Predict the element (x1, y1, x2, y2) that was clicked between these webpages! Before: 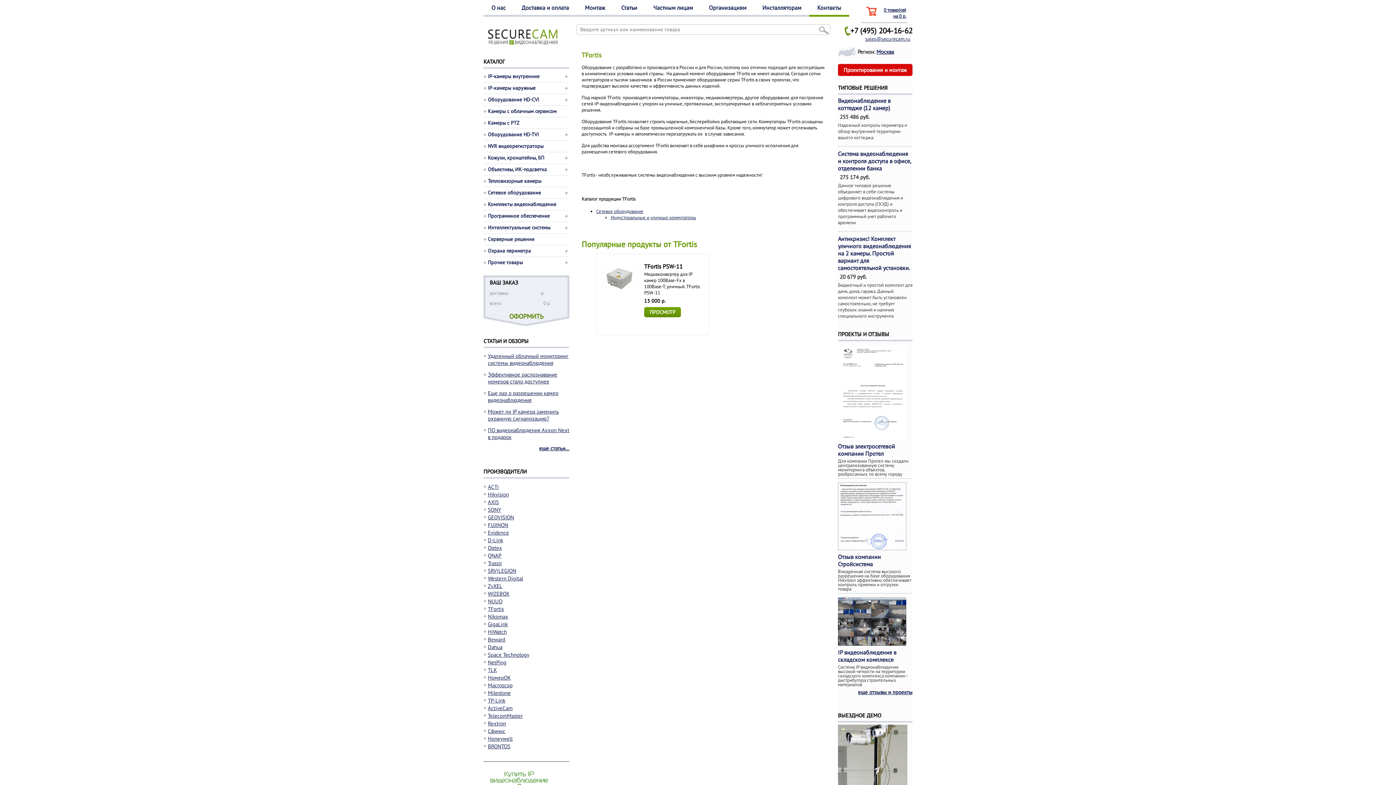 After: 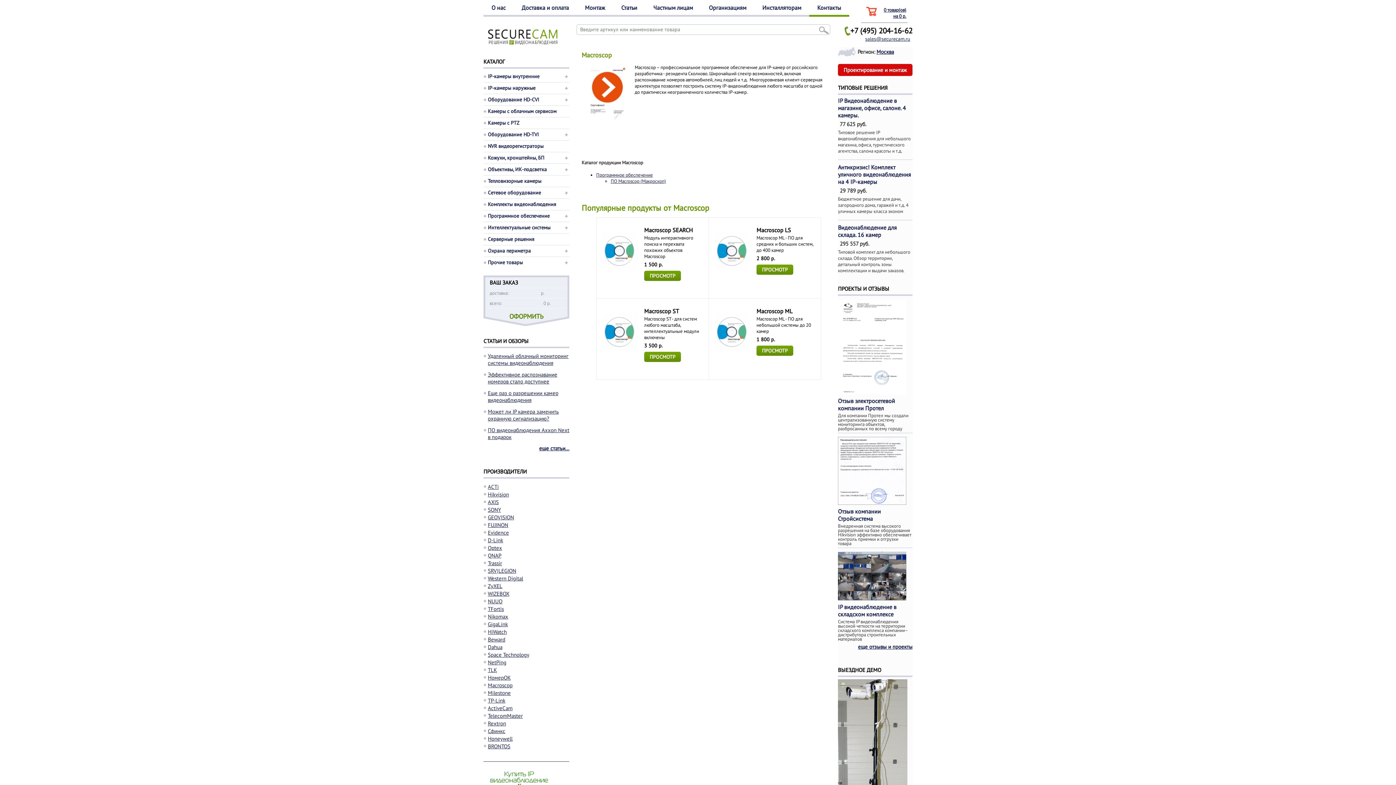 Action: label: Macroscop bbox: (488, 682, 512, 689)